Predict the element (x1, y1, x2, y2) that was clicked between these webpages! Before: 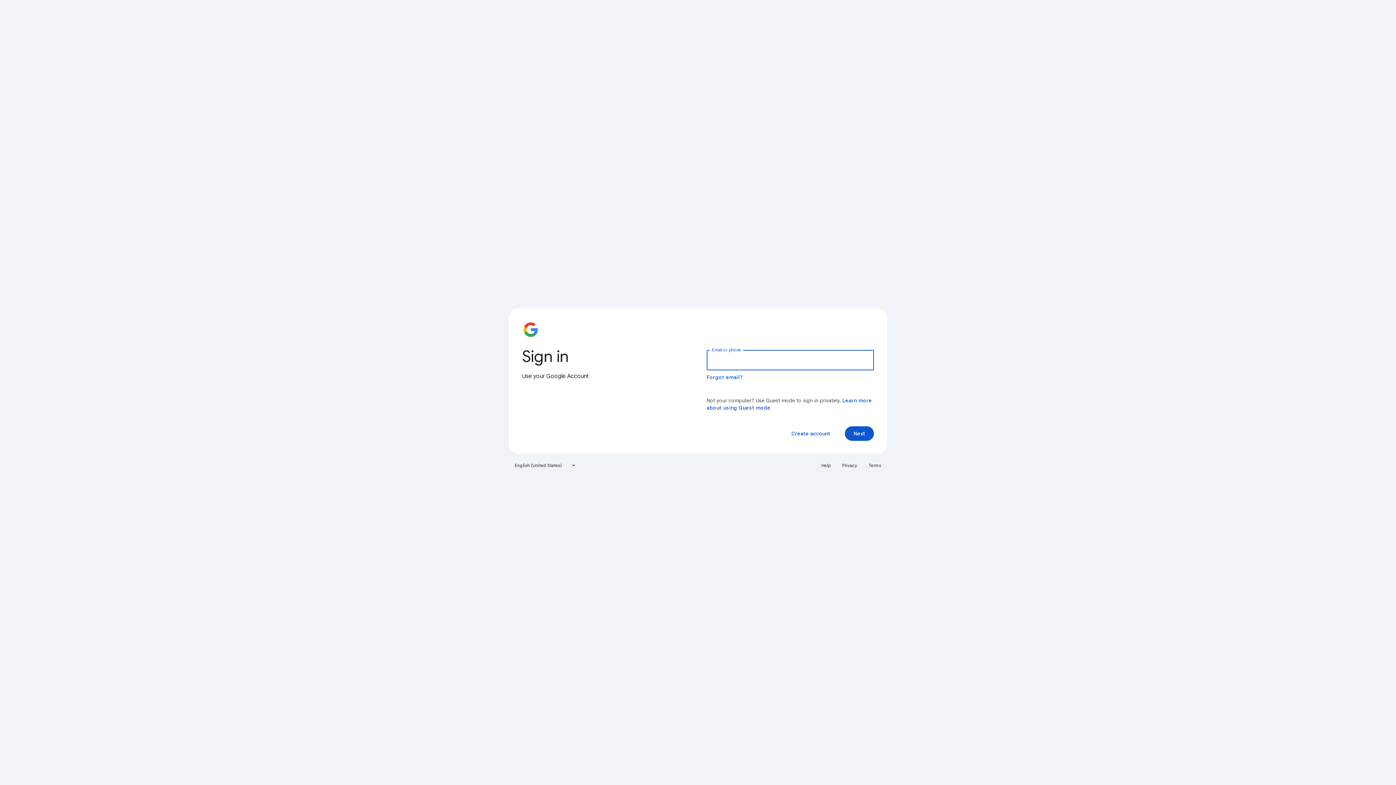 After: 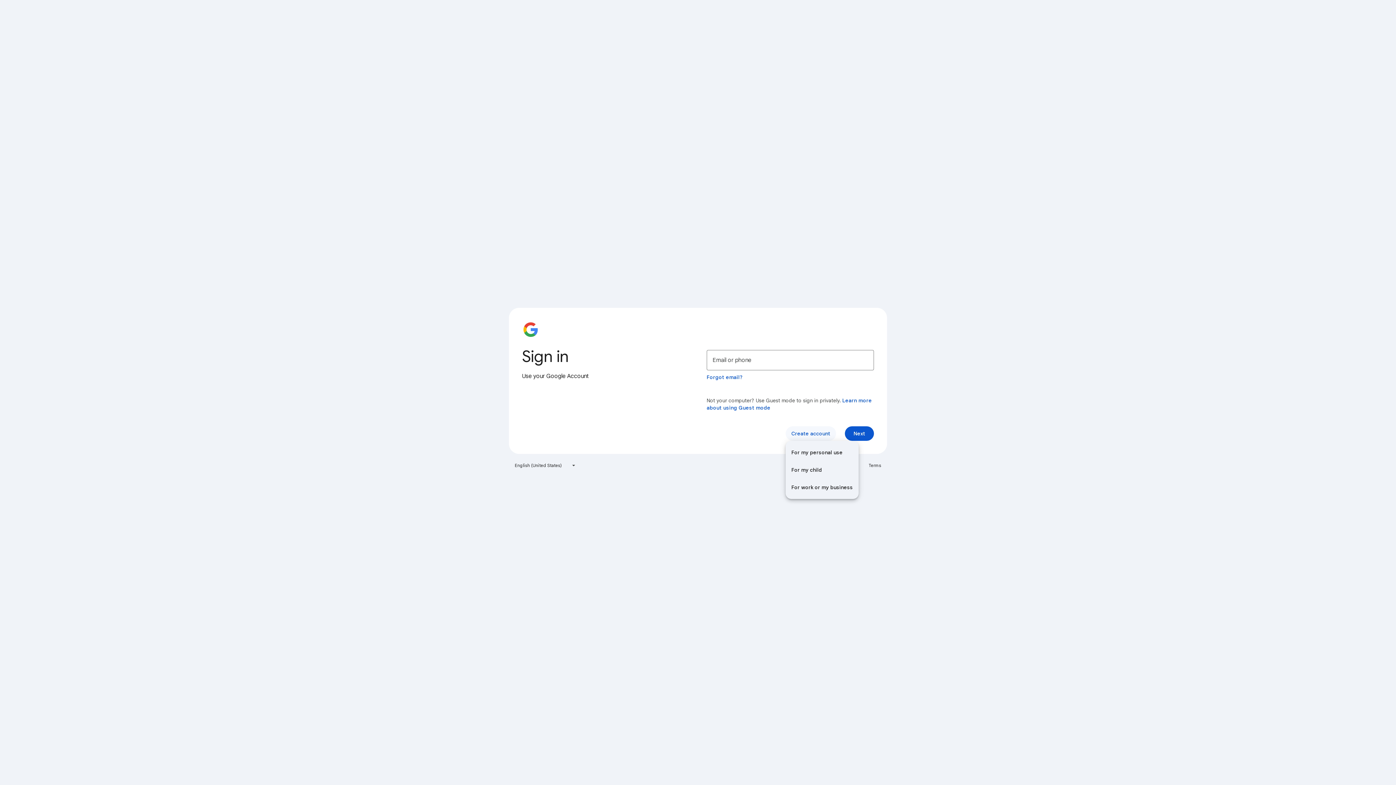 Action: label: Create account bbox: (785, 426, 836, 441)